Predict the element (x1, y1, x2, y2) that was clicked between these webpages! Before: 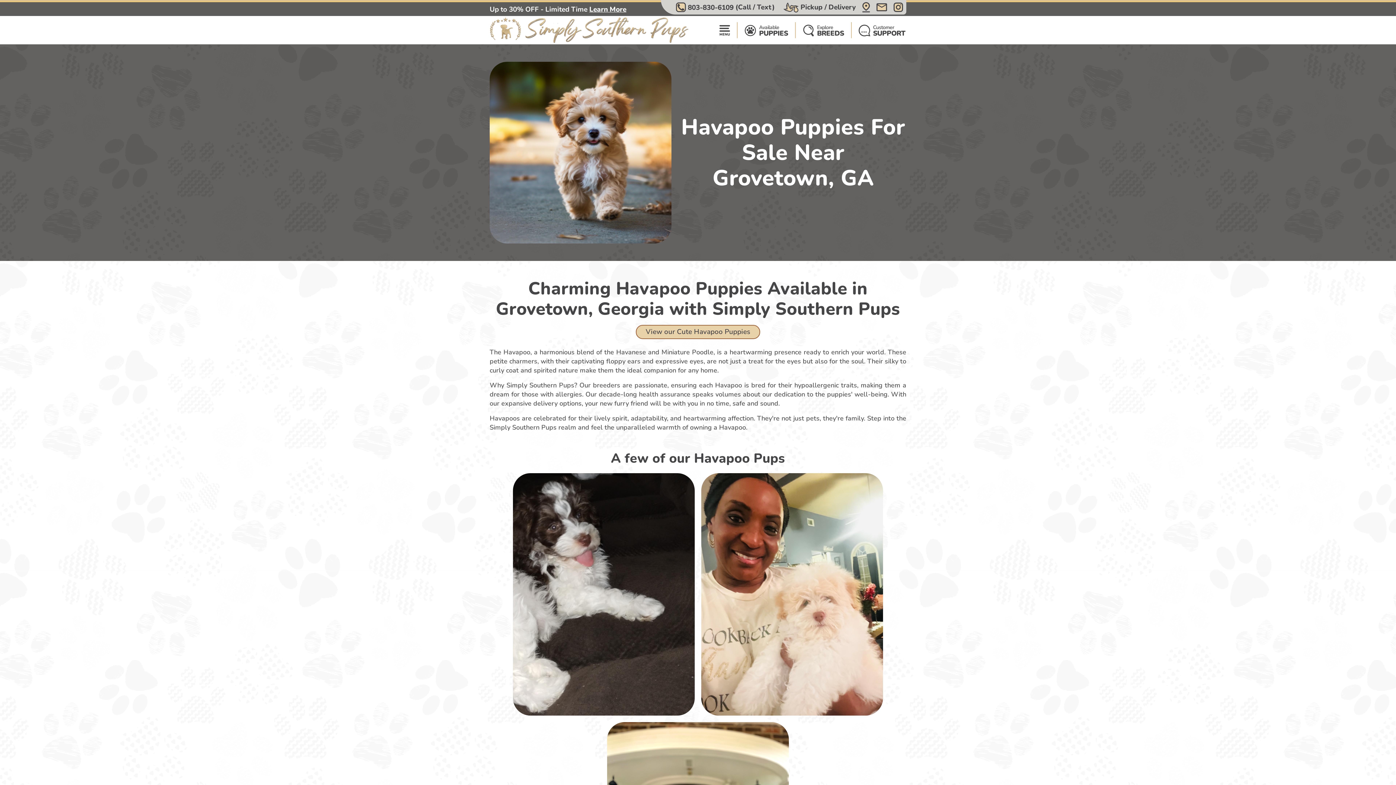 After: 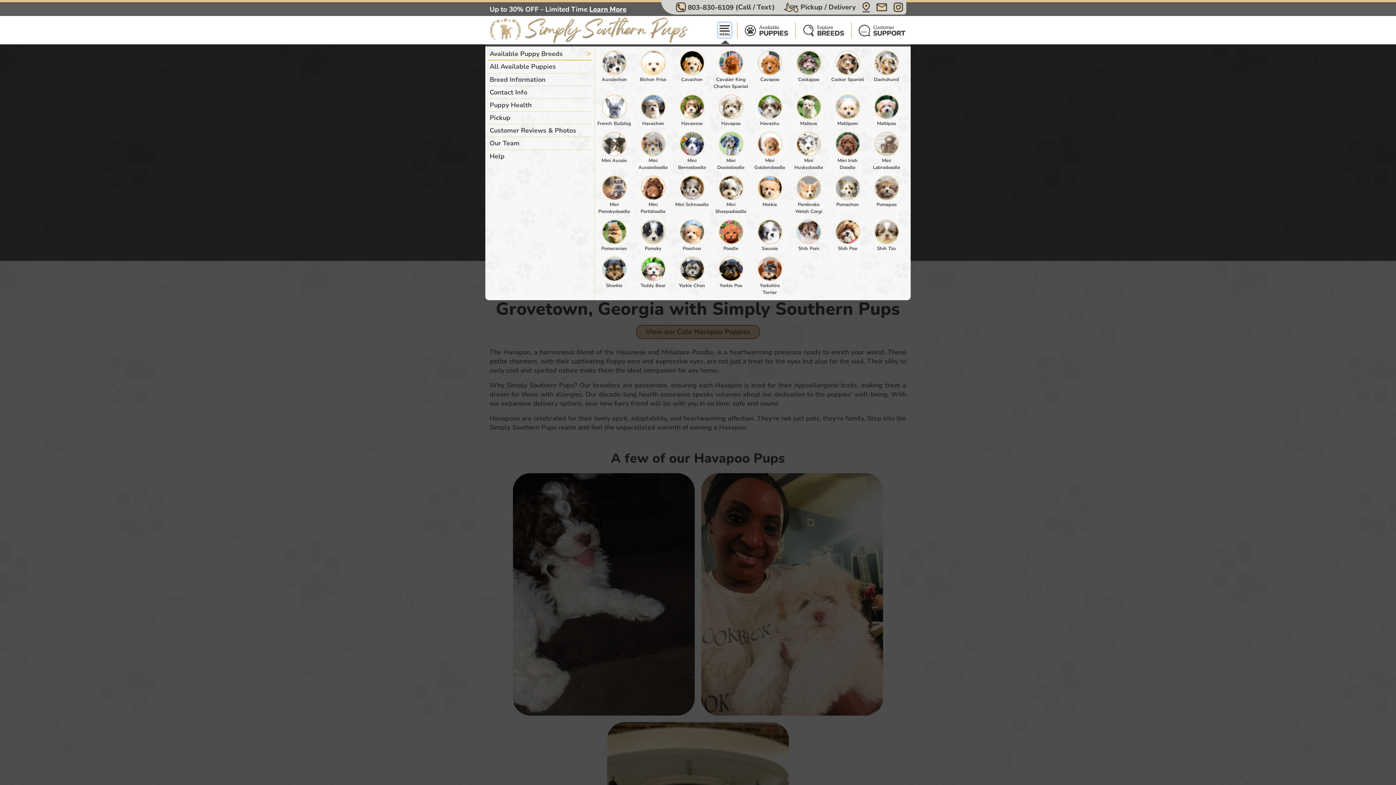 Action: bbox: (718, 22, 731, 37)